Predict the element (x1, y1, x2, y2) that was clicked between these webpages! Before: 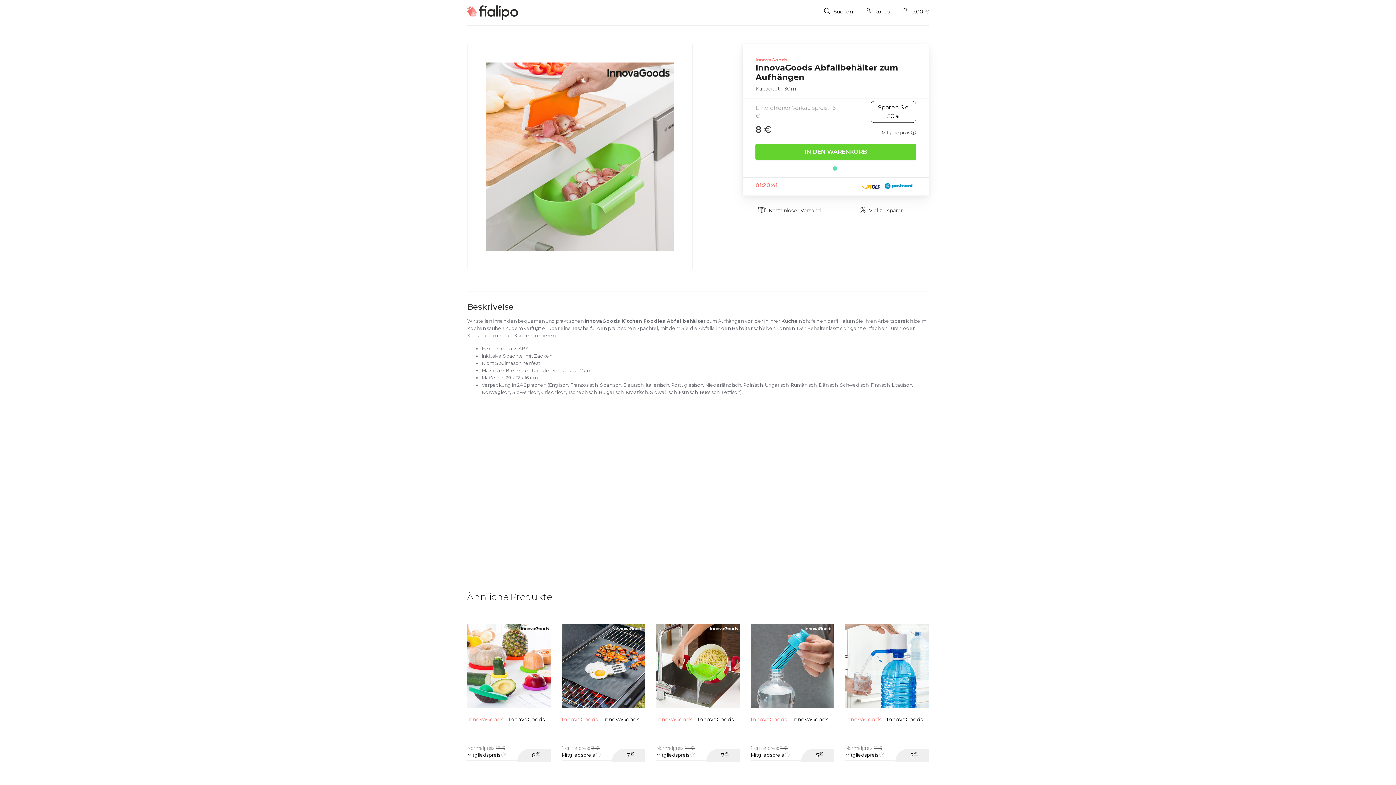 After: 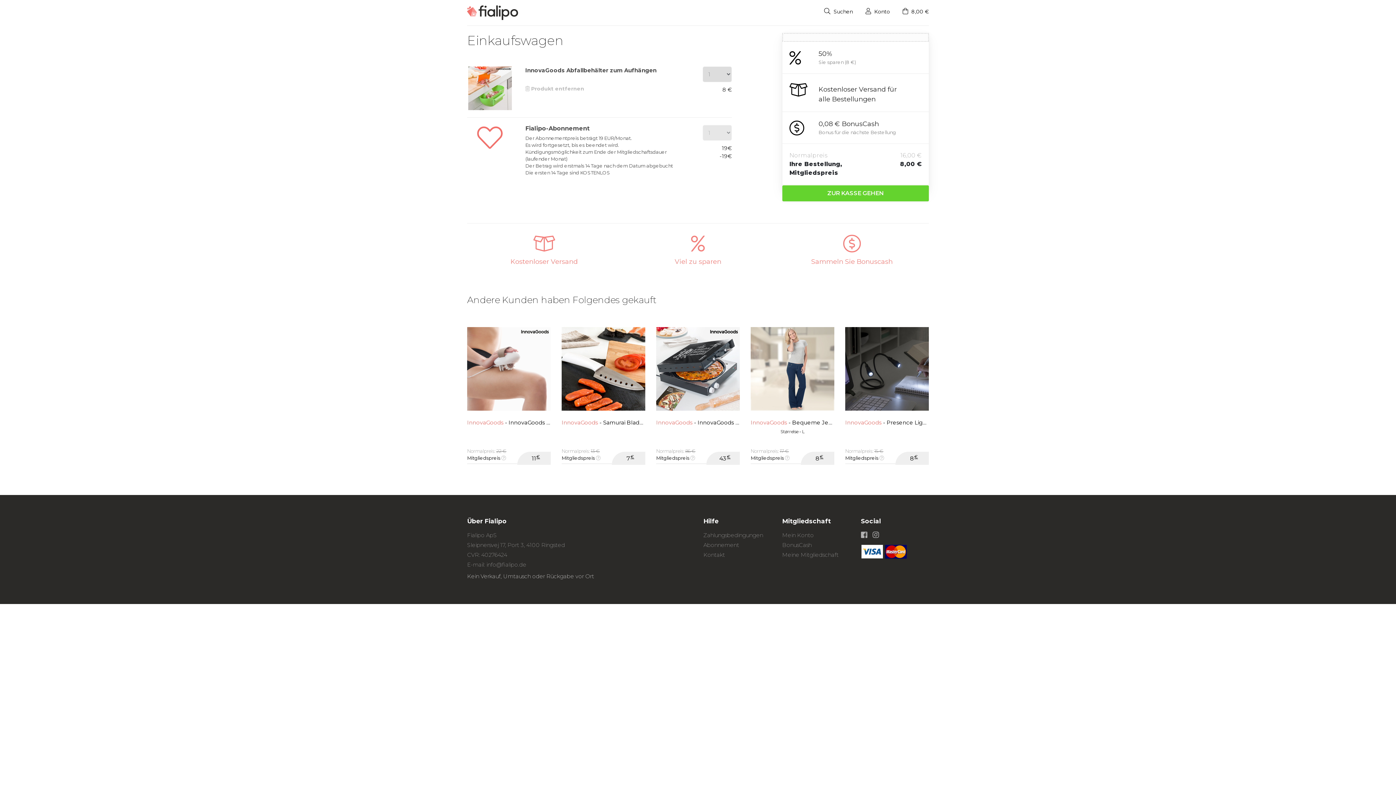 Action: bbox: (755, 144, 916, 160) label: IN DEN WARENKORB